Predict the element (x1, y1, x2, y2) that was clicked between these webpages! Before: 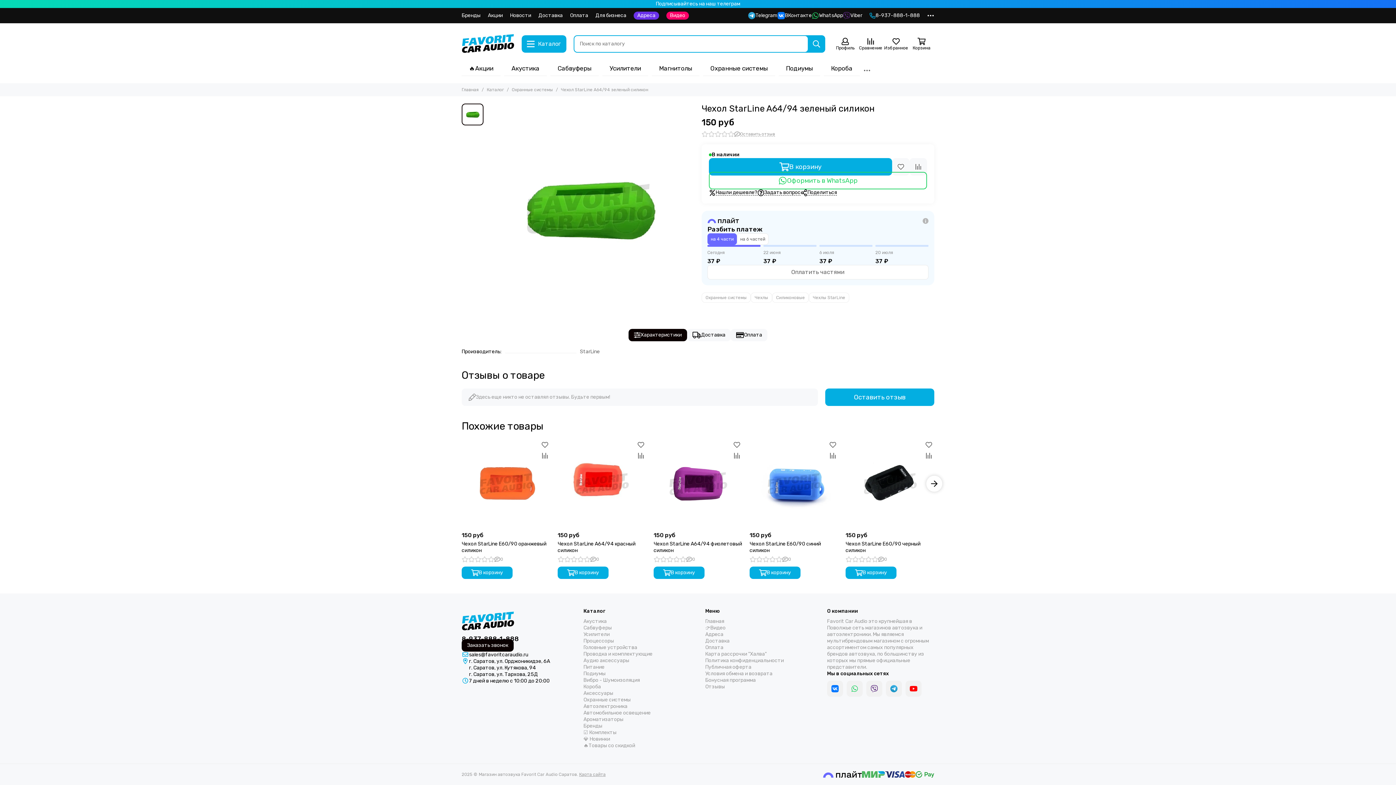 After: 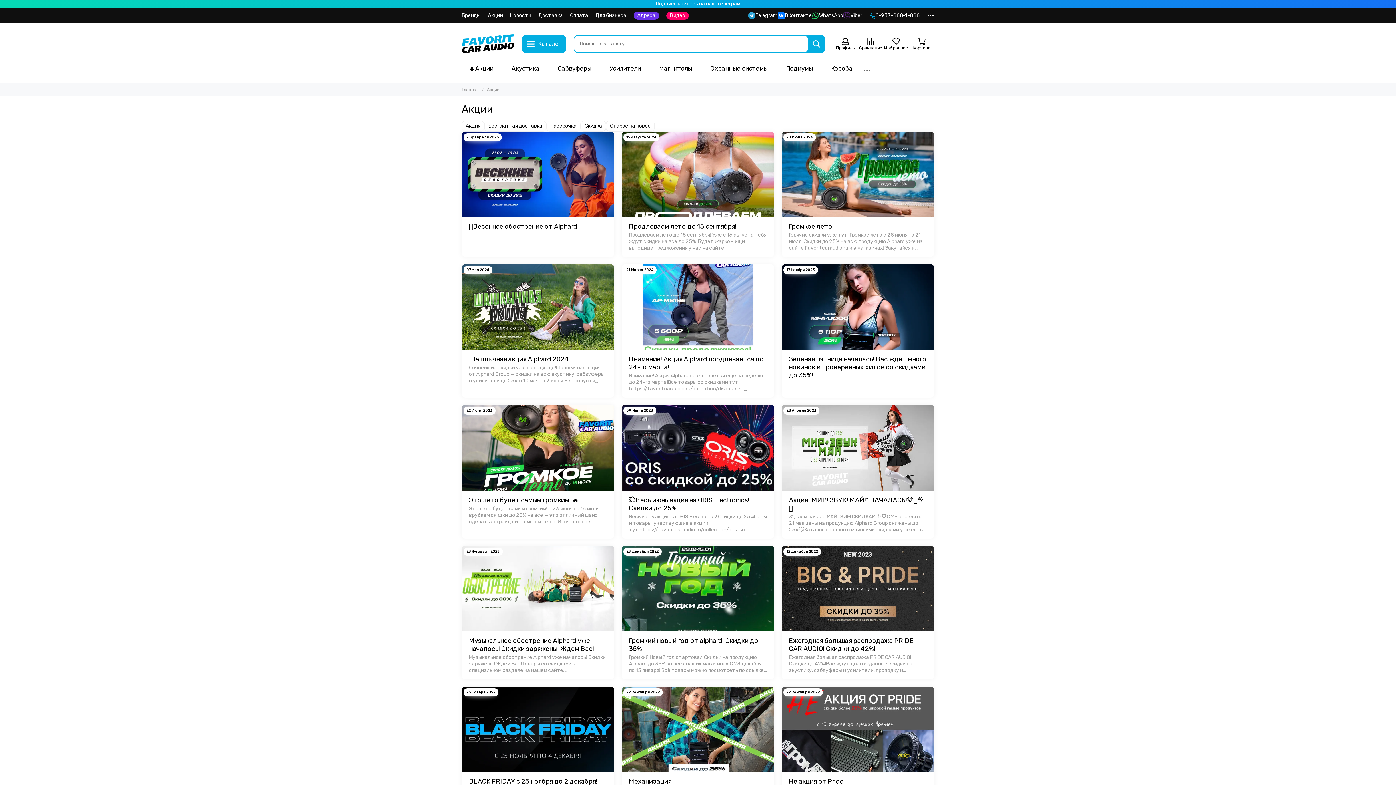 Action: bbox: (461, 64, 500, 76) label: 🔥Акции